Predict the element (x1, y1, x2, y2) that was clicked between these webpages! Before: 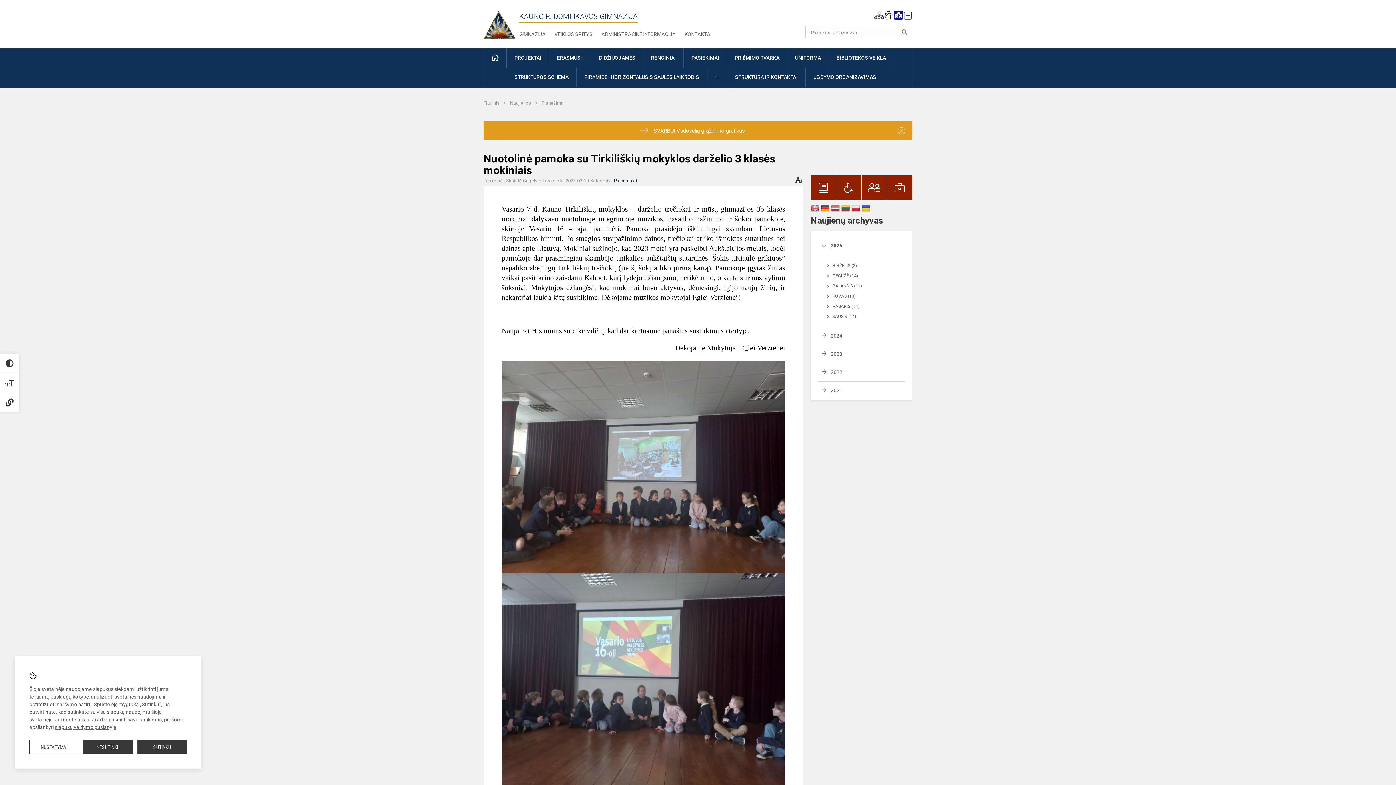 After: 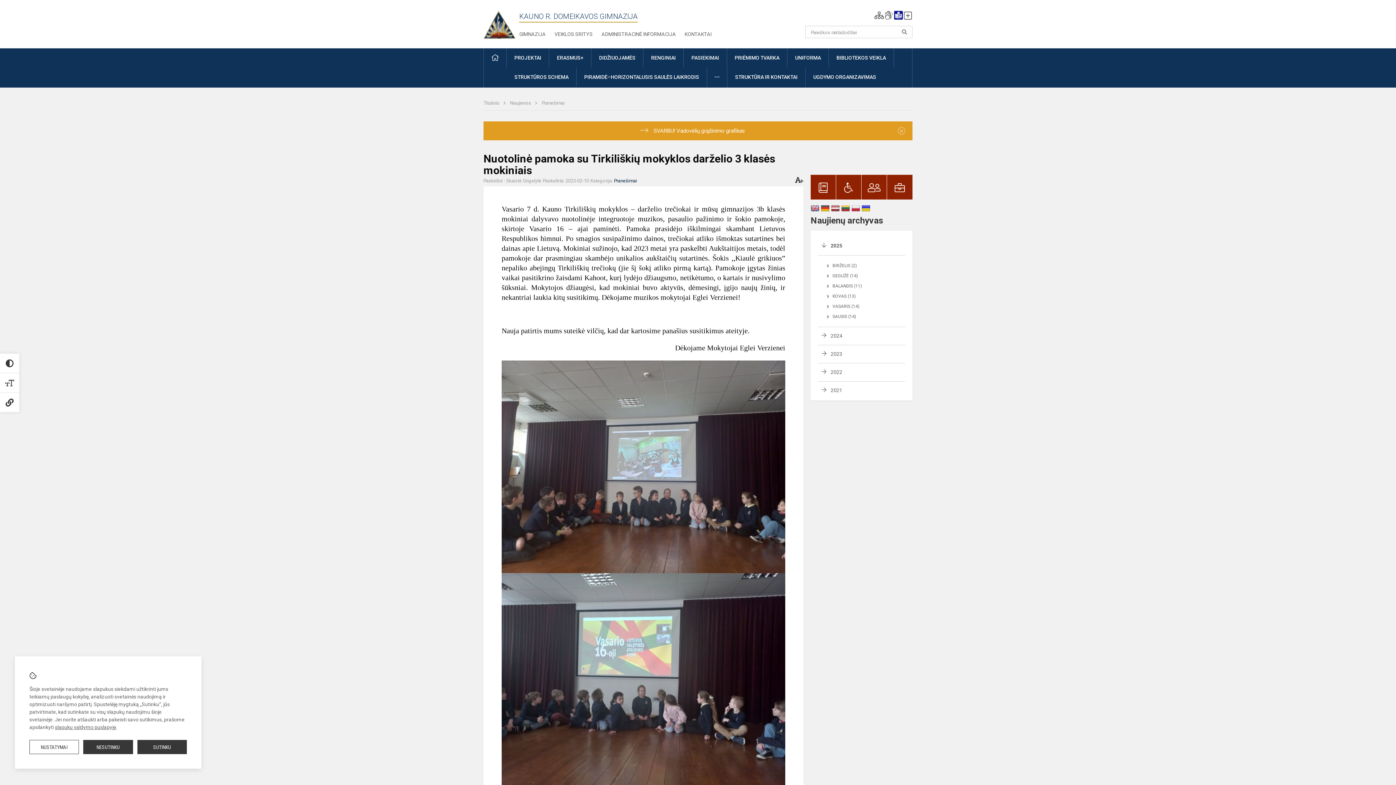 Action: bbox: (841, 205, 850, 211)